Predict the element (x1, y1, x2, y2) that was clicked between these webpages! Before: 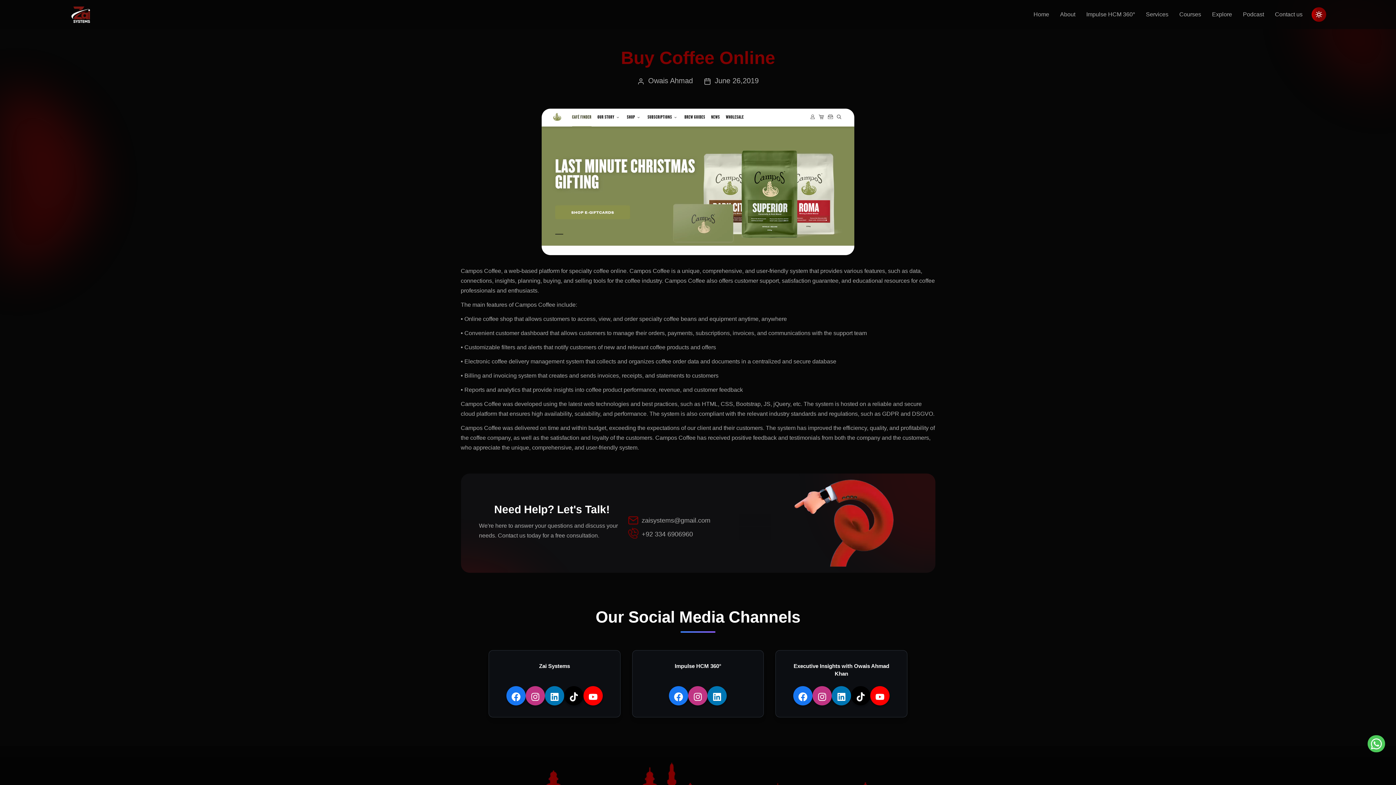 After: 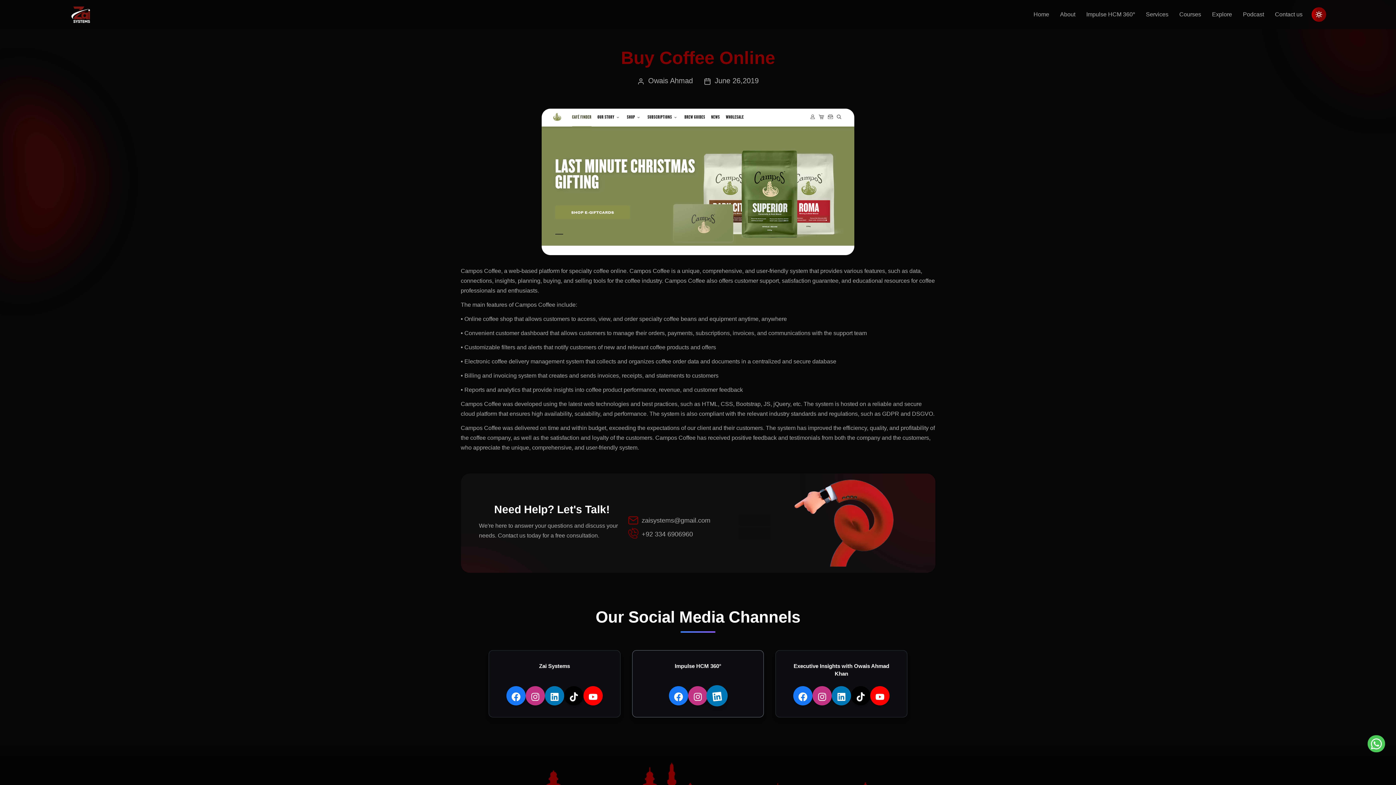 Action: label: Impulse HCM 360° social link bbox: (707, 686, 727, 705)